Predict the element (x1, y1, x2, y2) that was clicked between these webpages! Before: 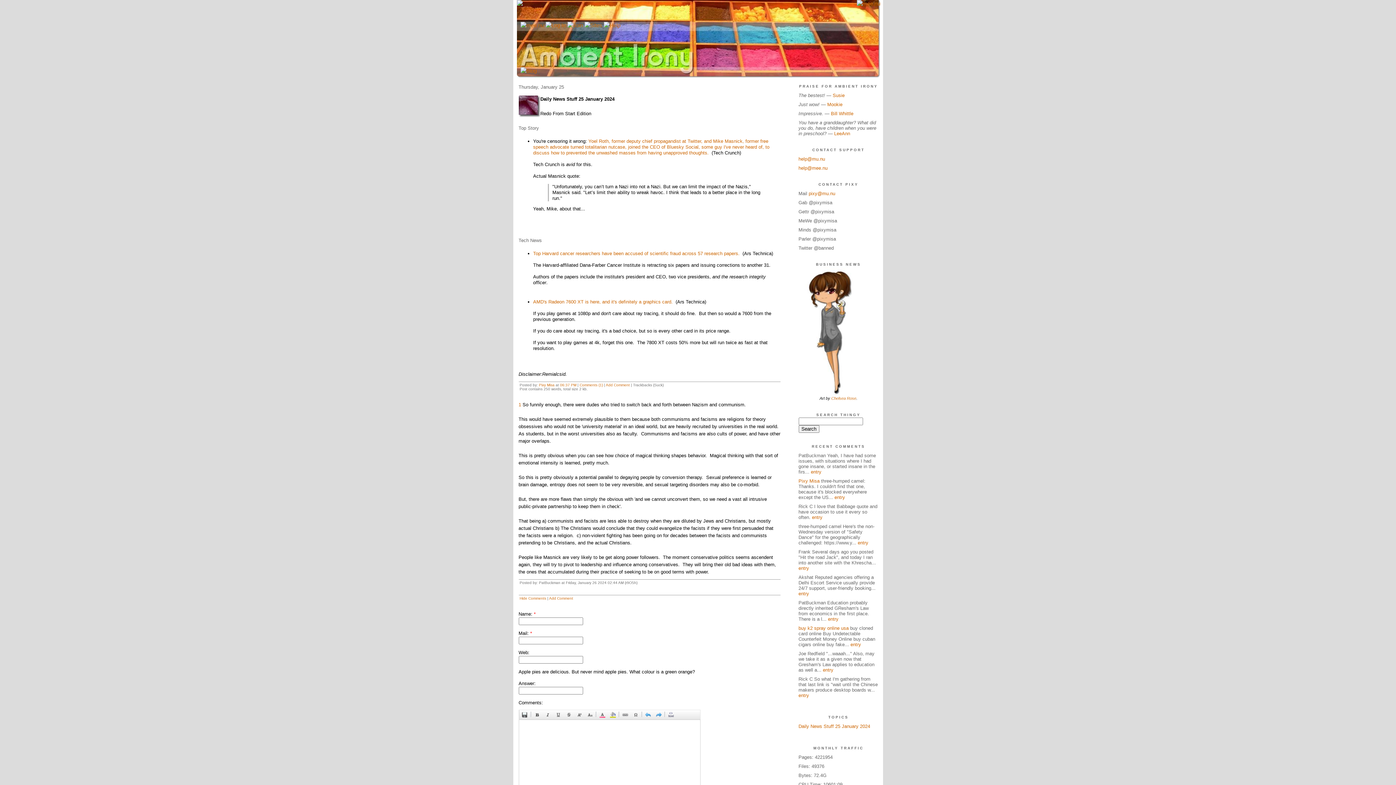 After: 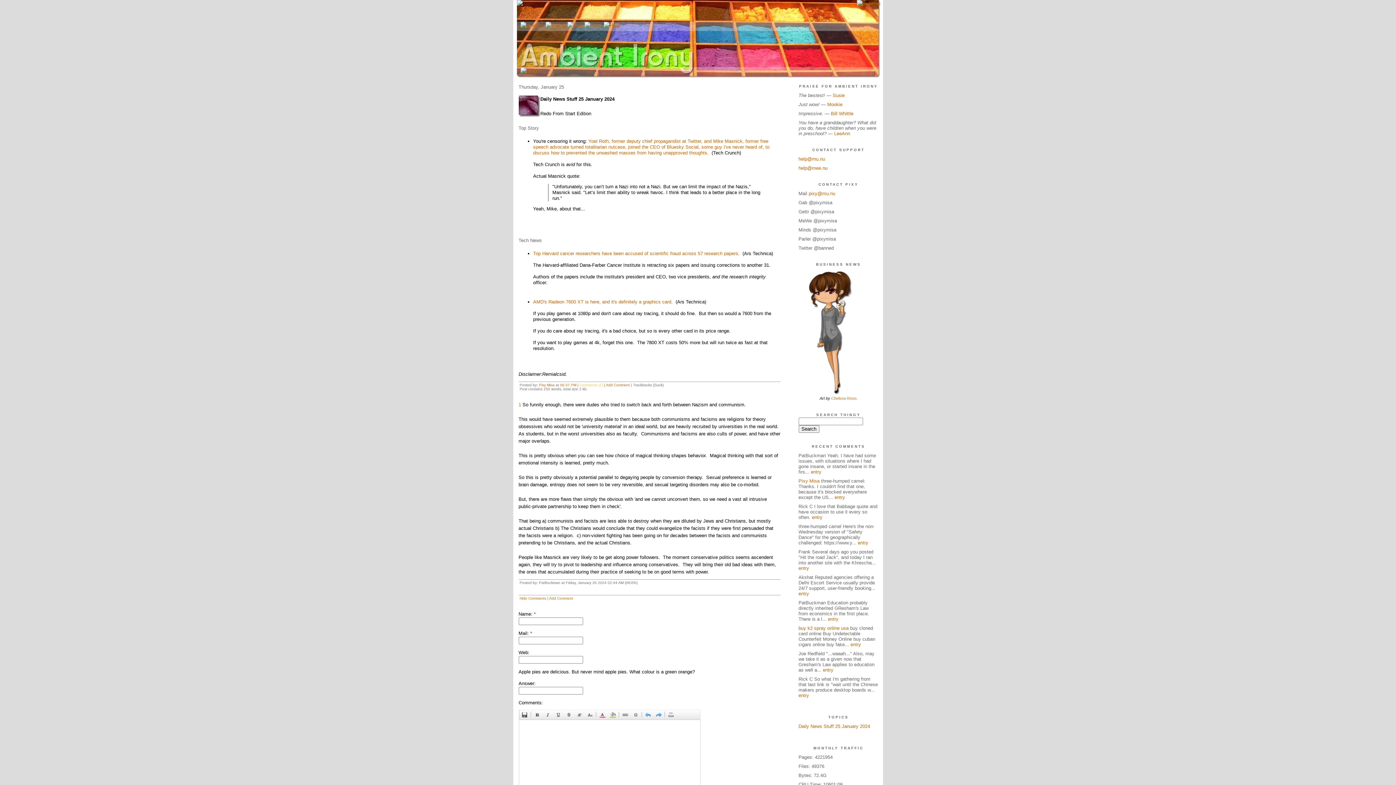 Action: label: Comments (1) bbox: (579, 383, 603, 387)